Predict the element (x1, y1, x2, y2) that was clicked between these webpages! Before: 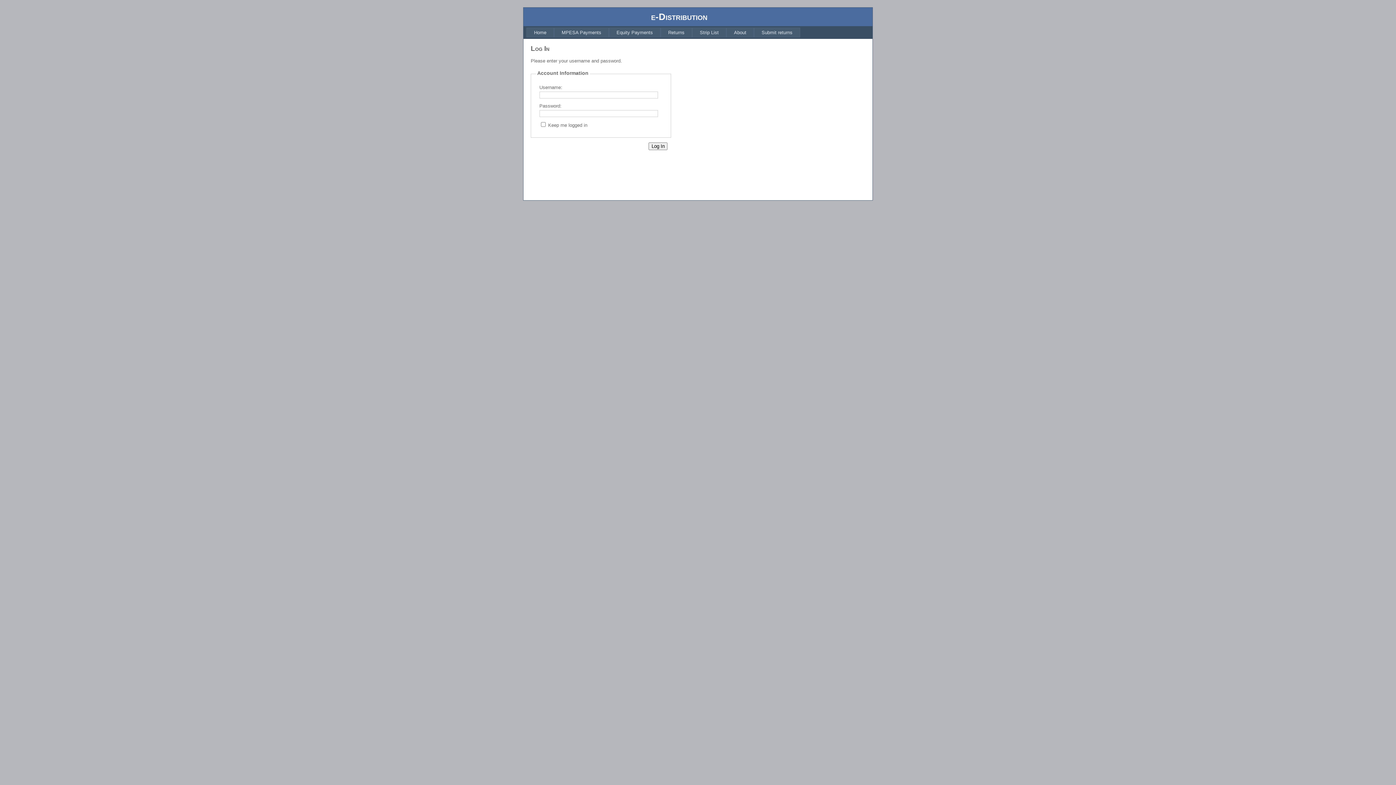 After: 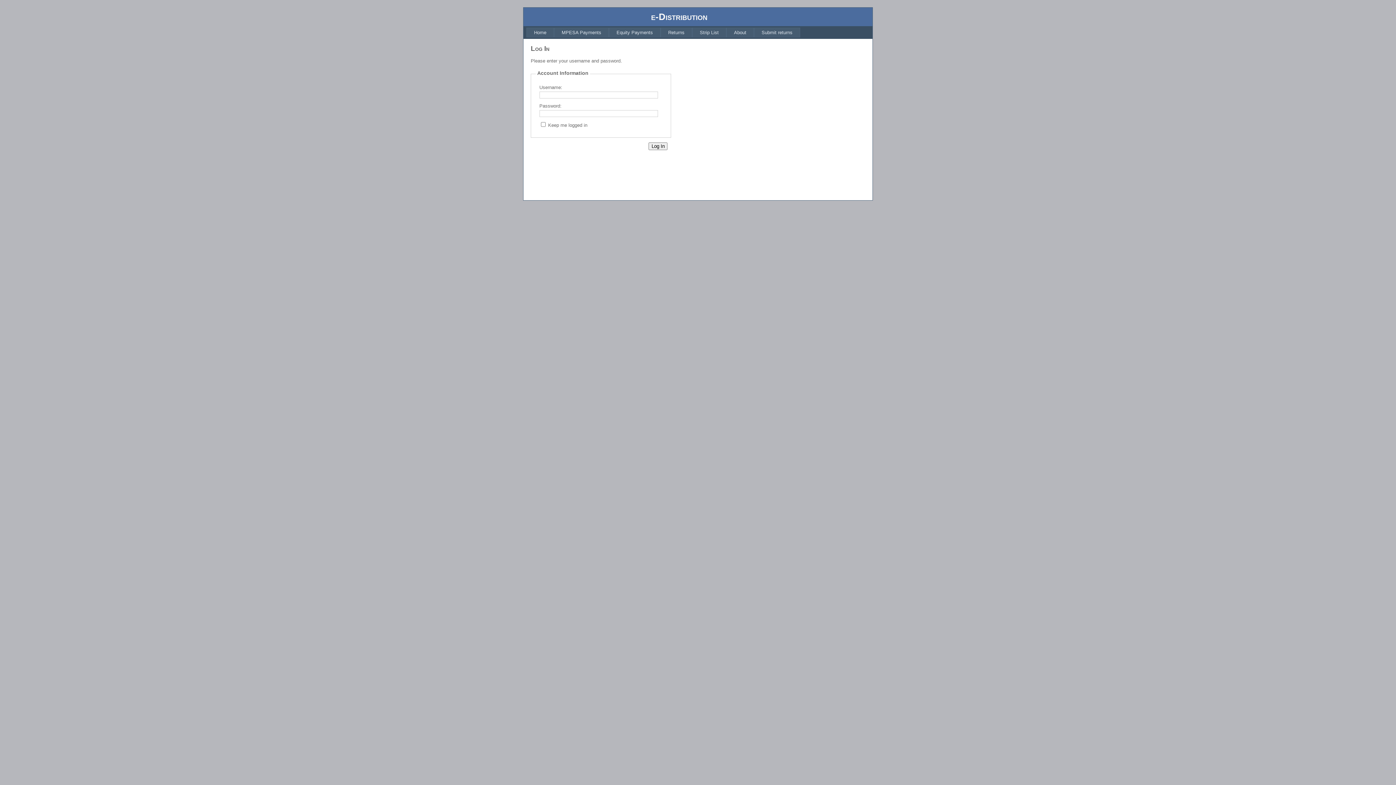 Action: label: MPESA Payments bbox: (554, 27, 609, 37)